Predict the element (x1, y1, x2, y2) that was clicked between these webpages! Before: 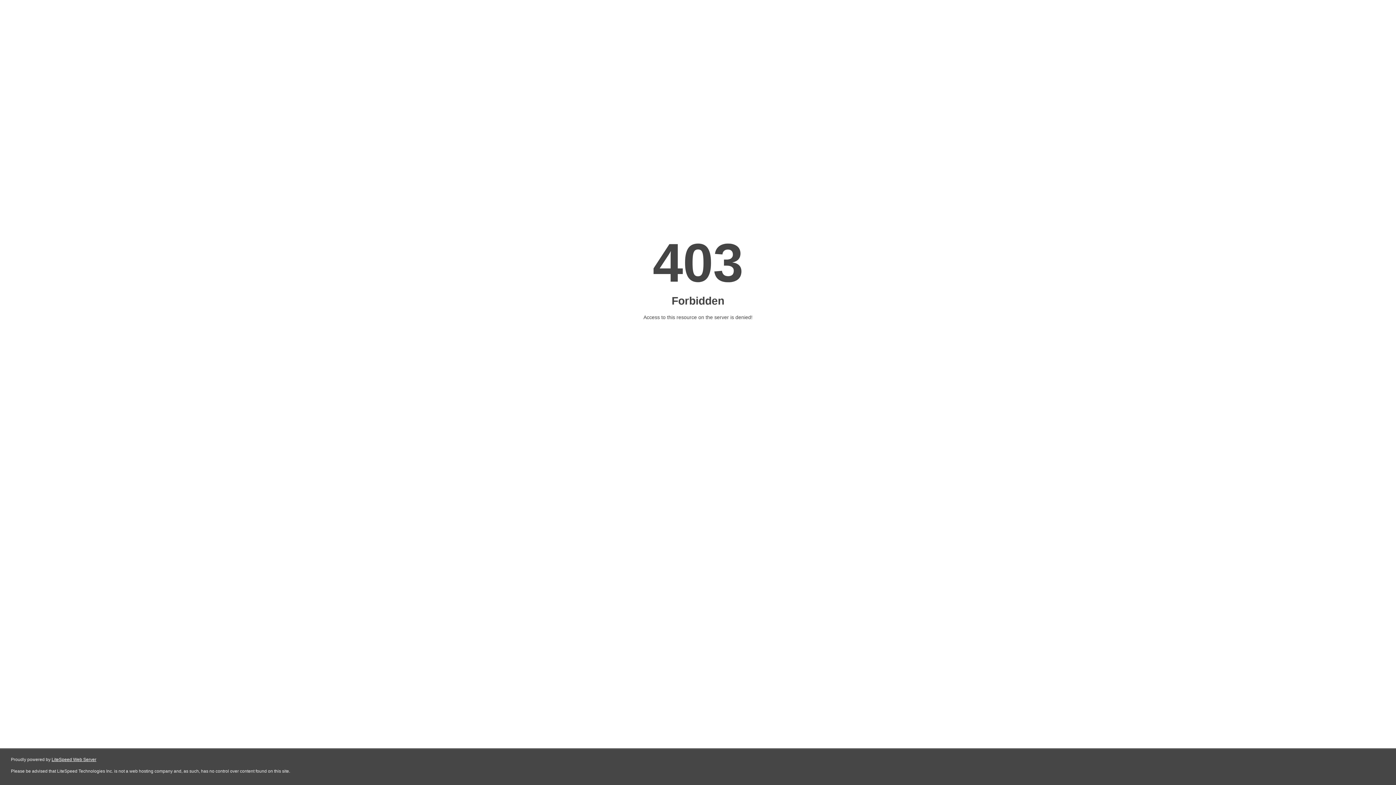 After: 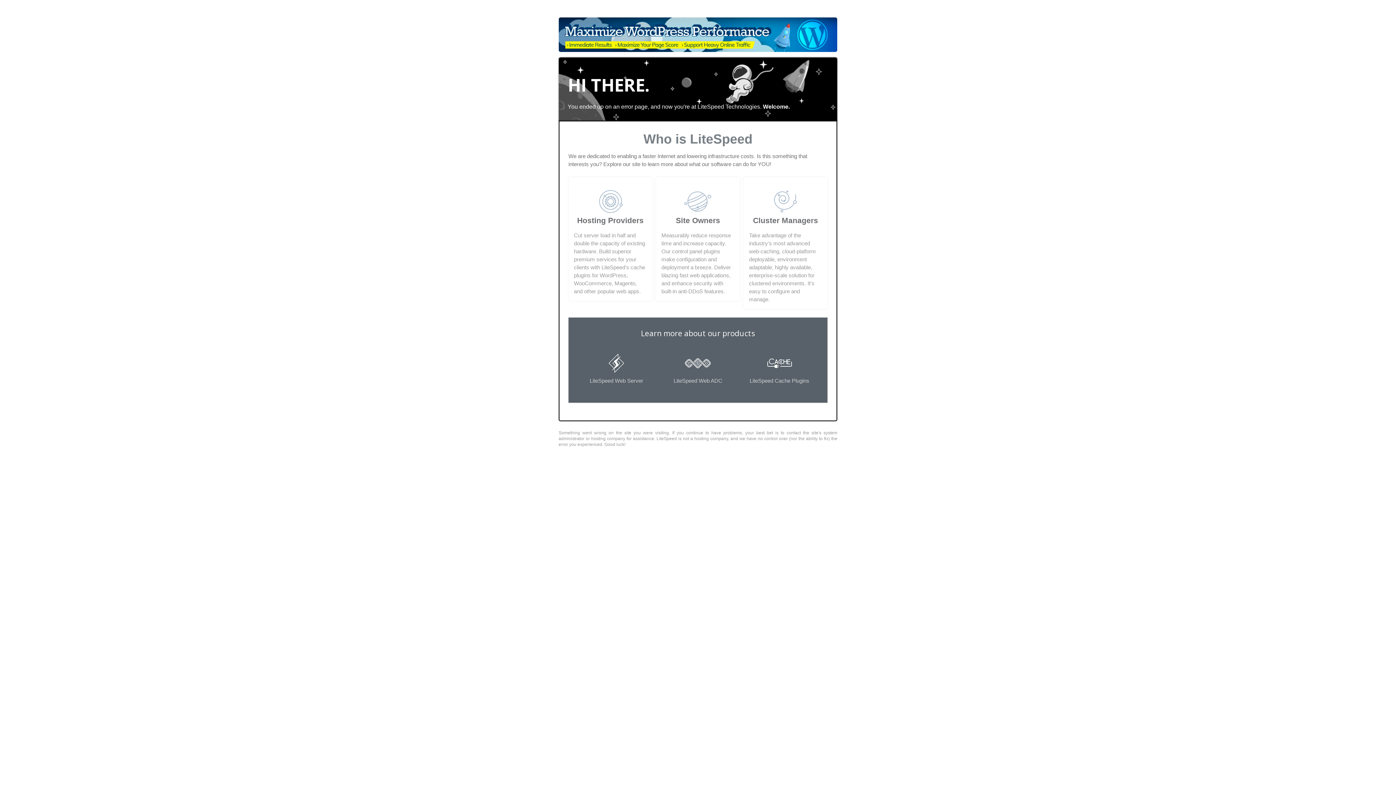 Action: bbox: (51, 757, 96, 762) label: LiteSpeed Web Server